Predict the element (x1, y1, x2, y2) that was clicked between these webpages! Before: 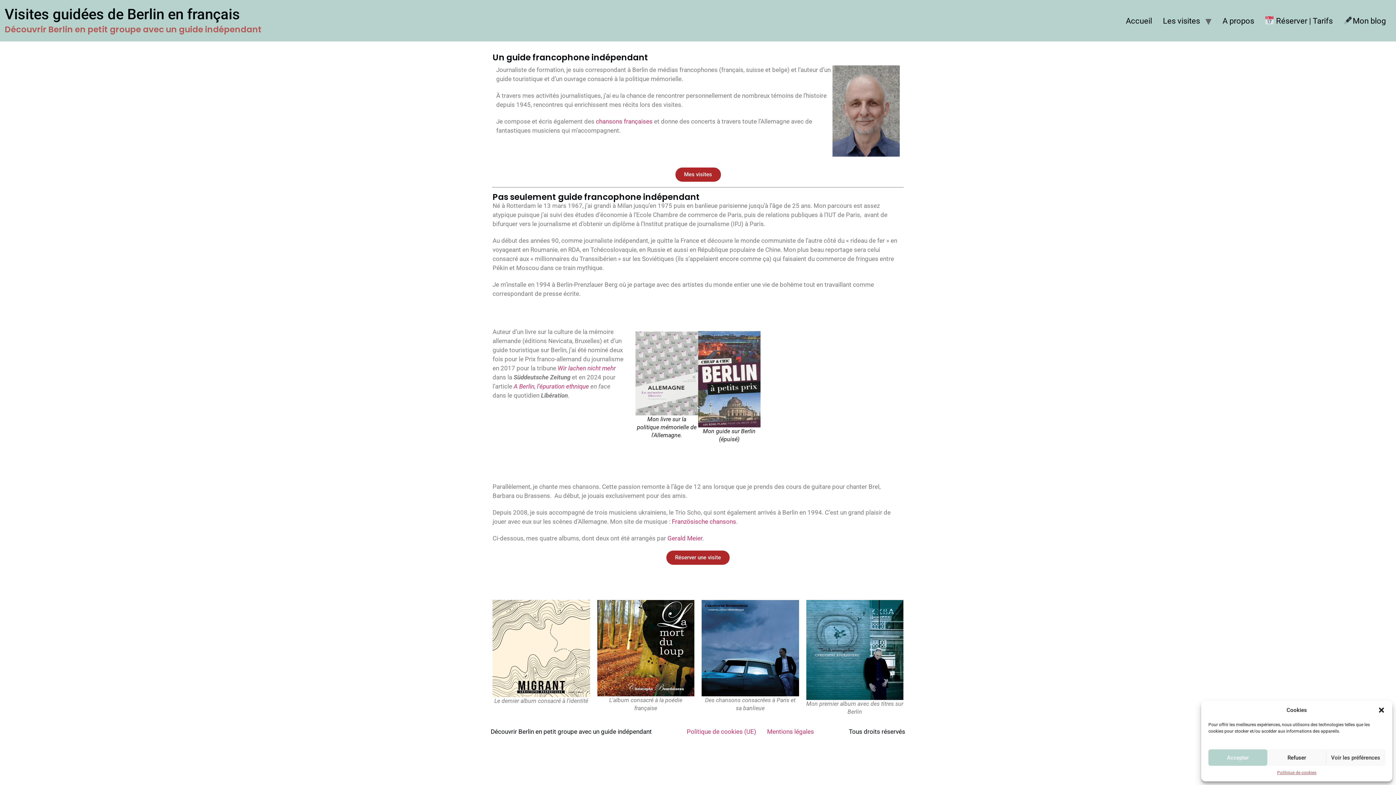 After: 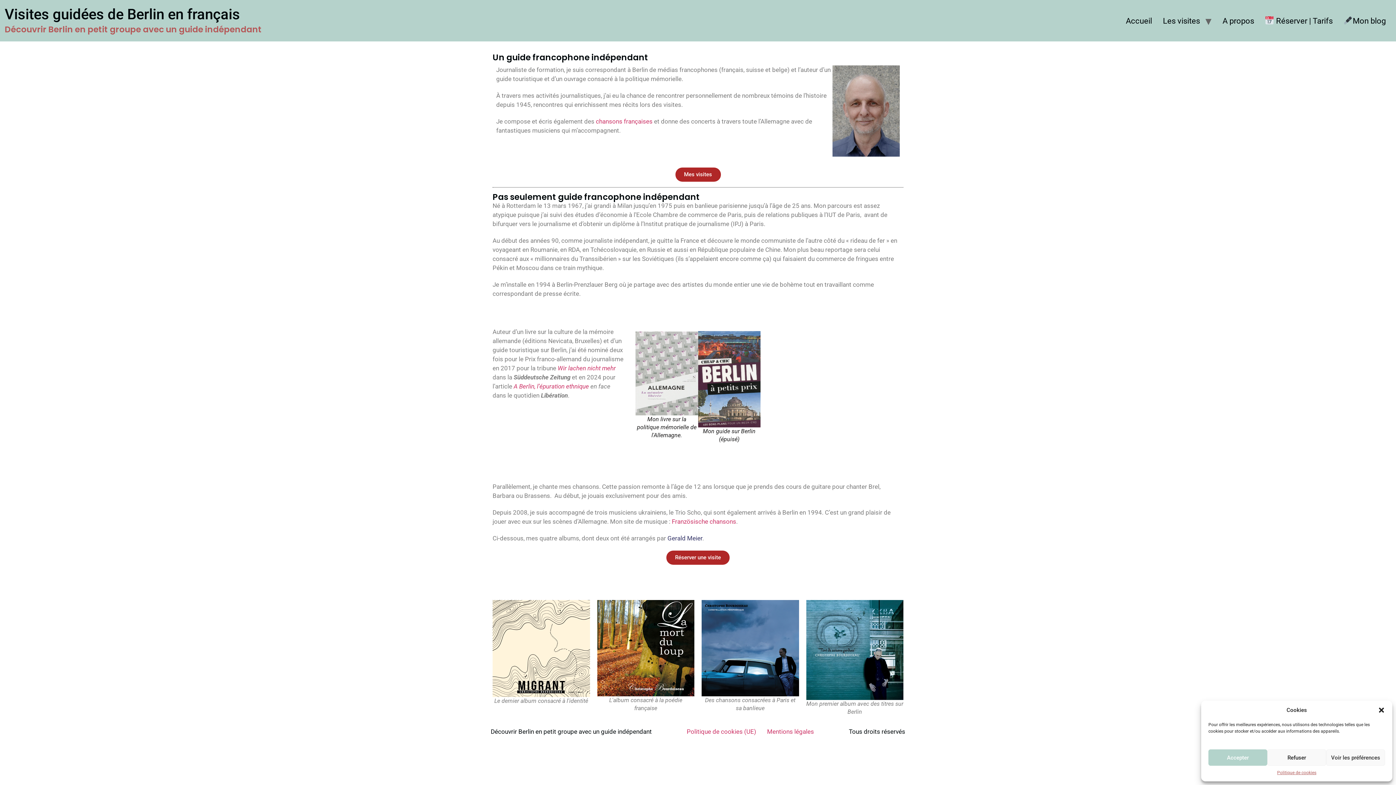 Action: label: Gerald Meier bbox: (667, 534, 702, 542)